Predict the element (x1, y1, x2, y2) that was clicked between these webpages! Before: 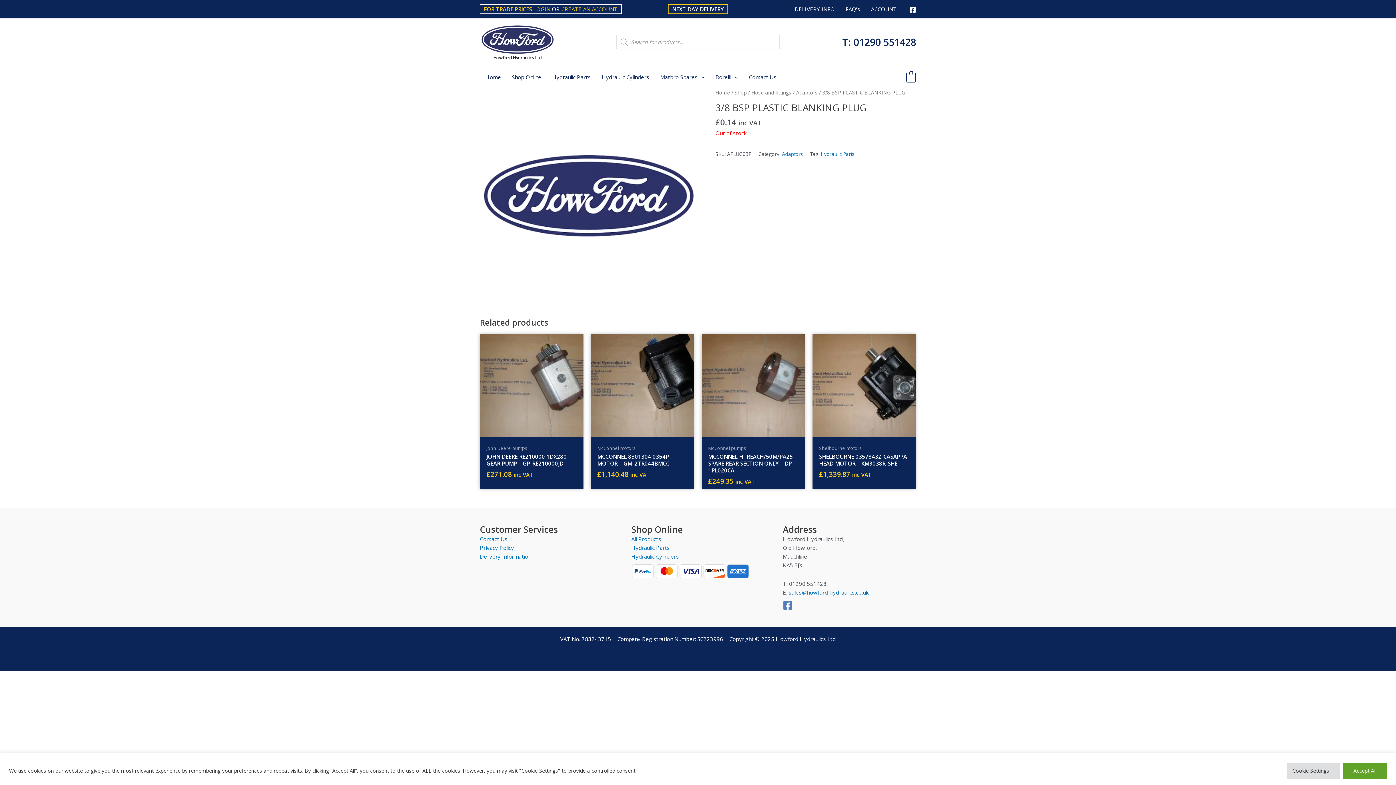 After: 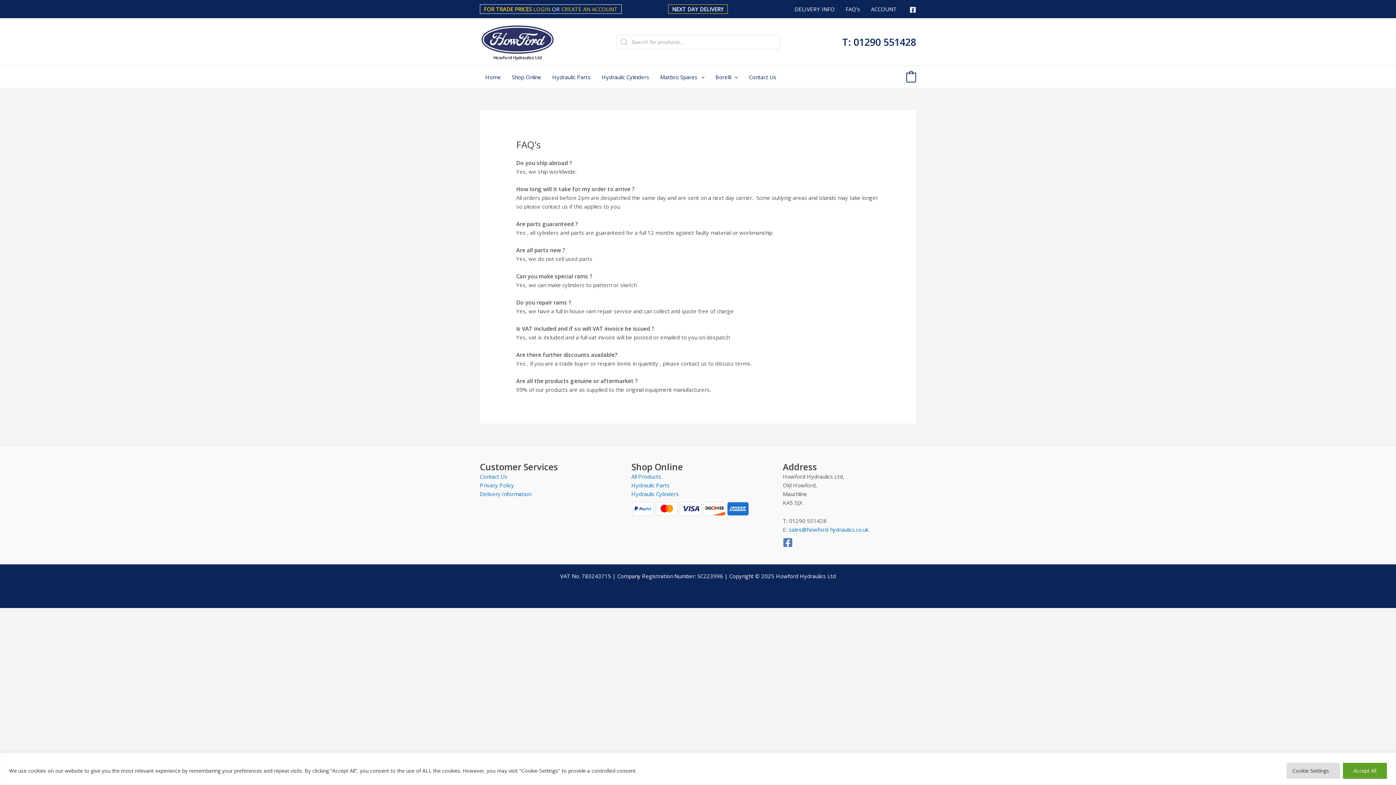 Action: bbox: (840, 0, 865, 18) label: FAQ’s